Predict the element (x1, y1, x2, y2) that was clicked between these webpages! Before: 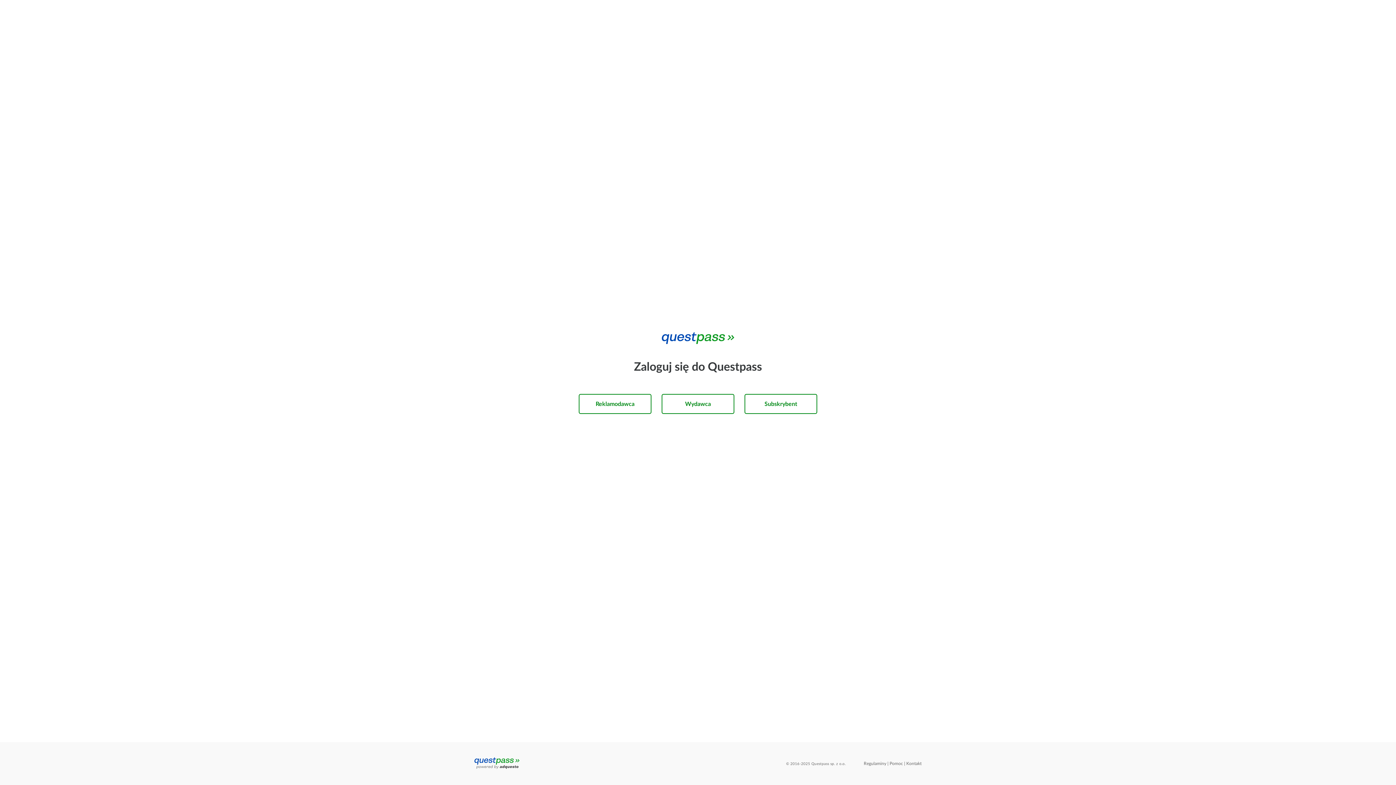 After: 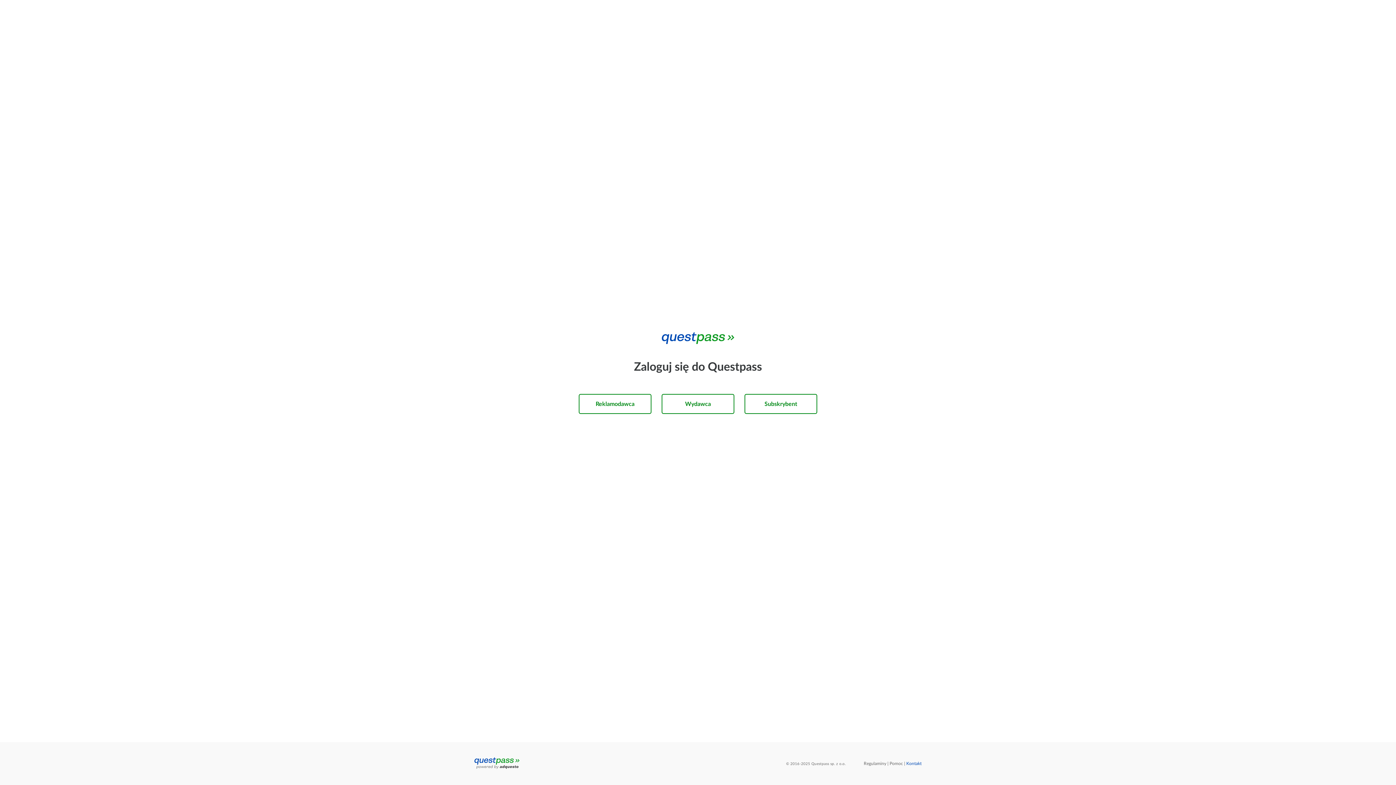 Action: bbox: (906, 761, 921, 766) label: Kontakt